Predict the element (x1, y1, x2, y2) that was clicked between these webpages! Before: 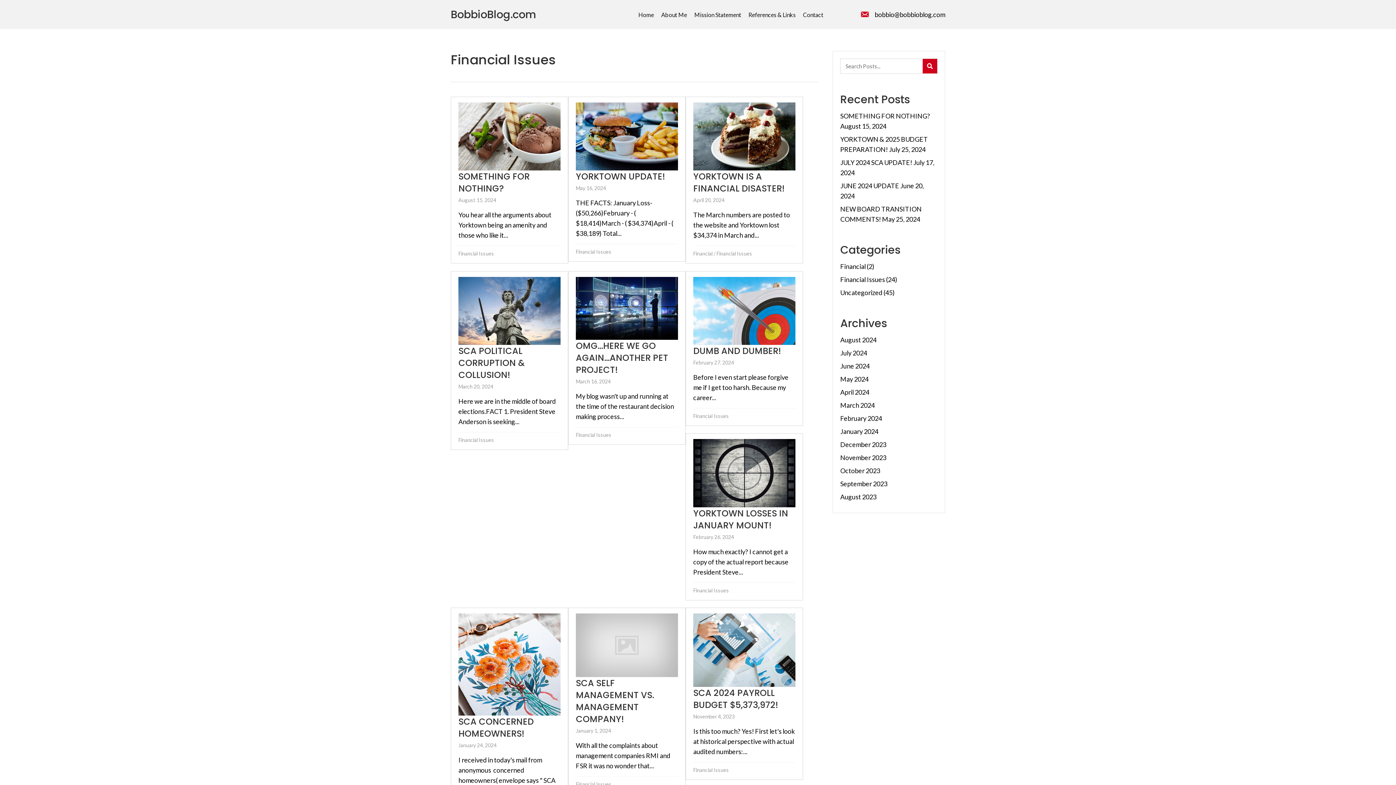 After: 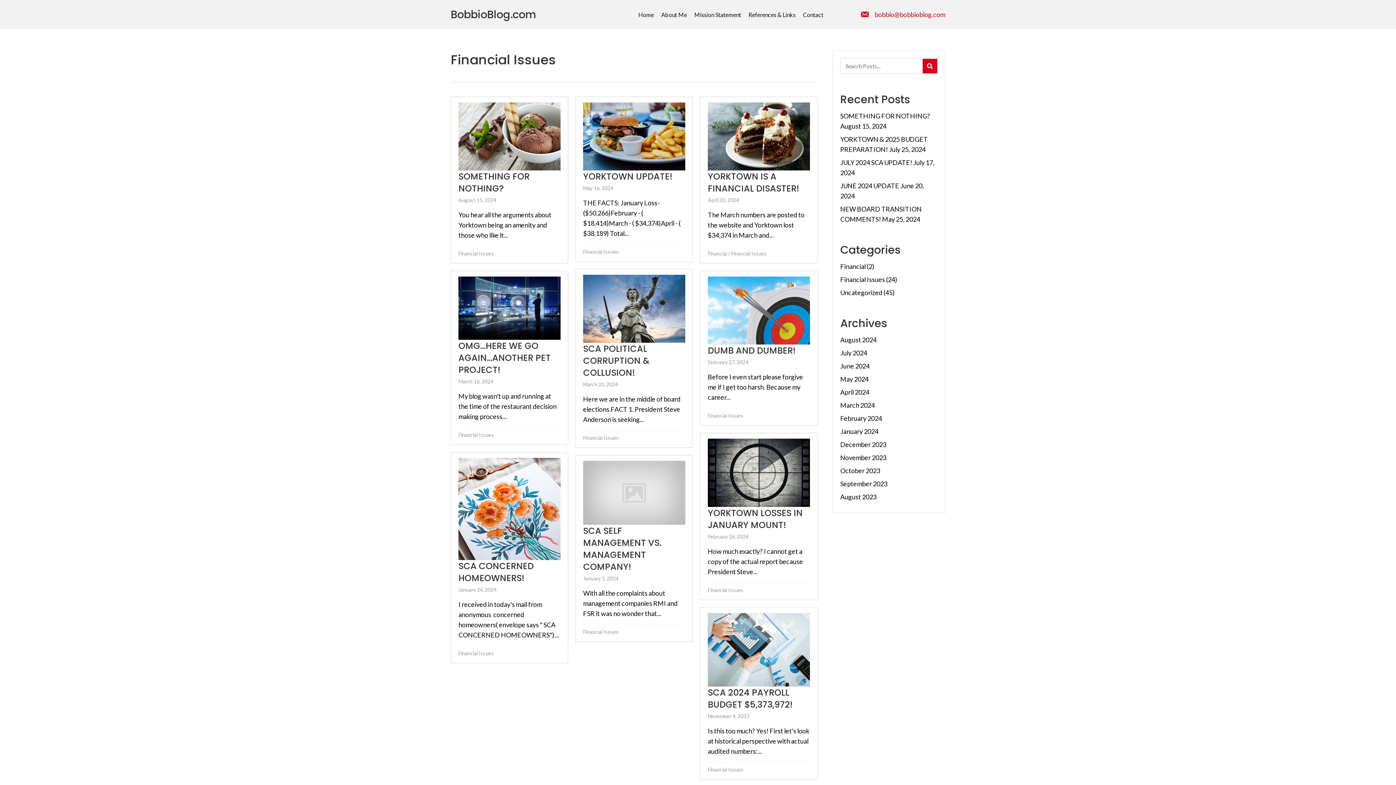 Action: label: bobbio@bobbioblog.com bbox: (874, 10, 945, 18)